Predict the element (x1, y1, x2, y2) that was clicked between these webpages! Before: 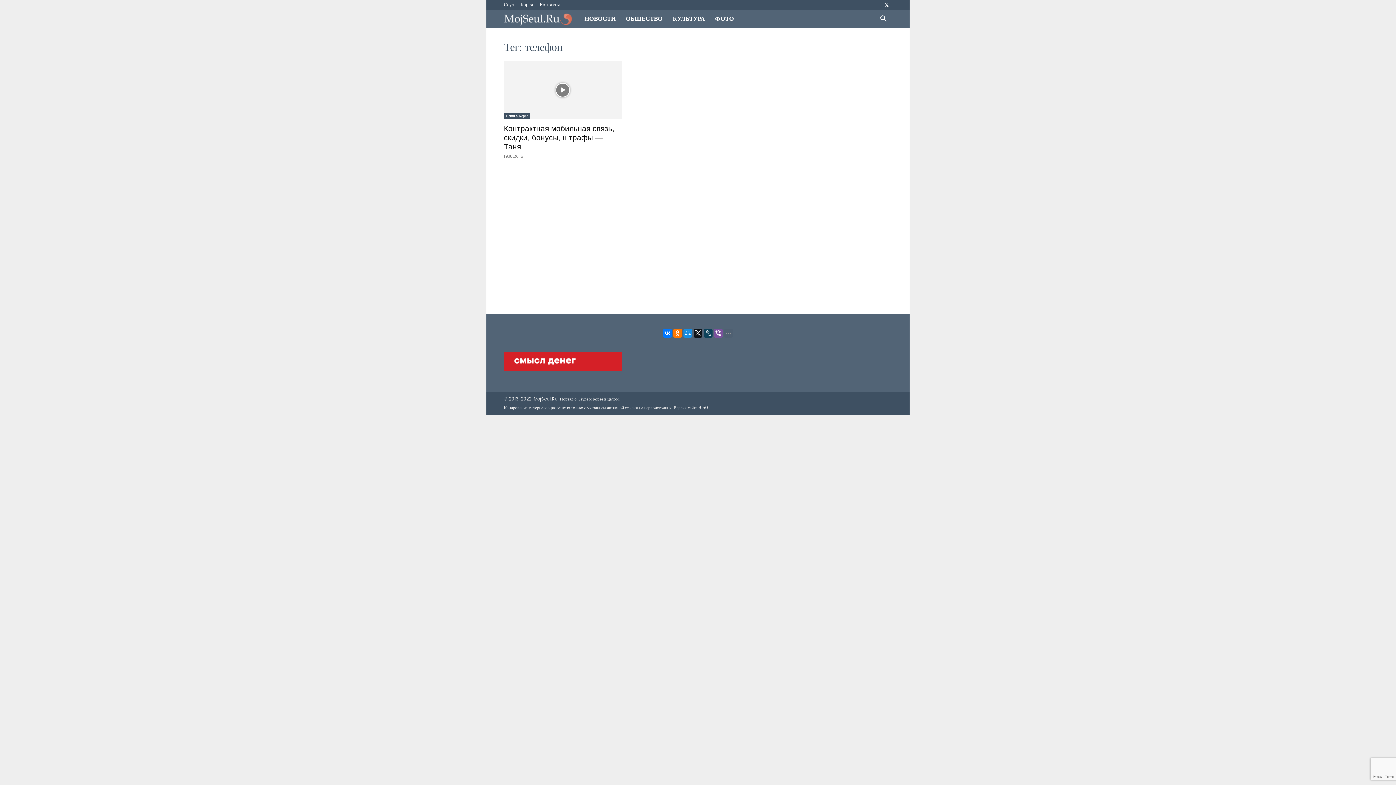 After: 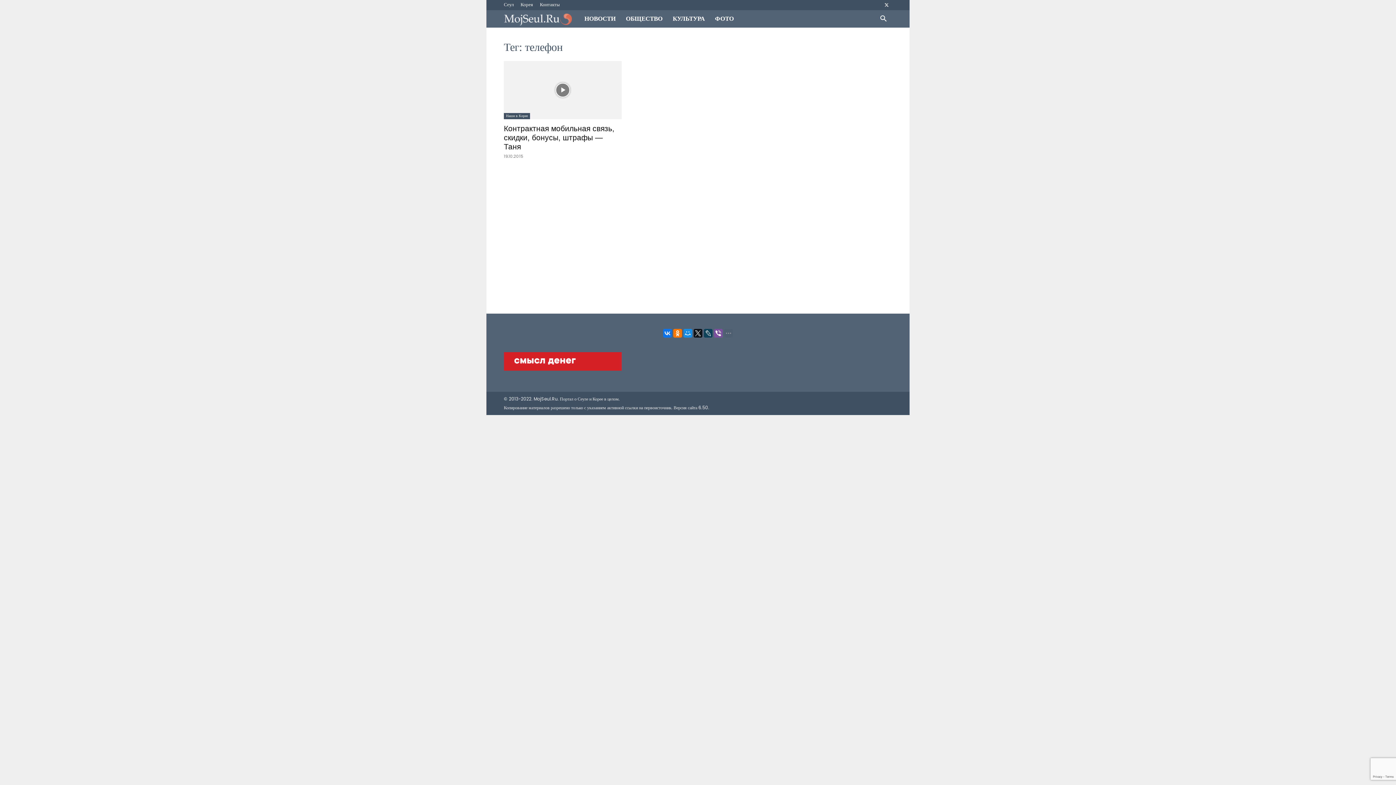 Action: bbox: (663, 329, 672, 337)